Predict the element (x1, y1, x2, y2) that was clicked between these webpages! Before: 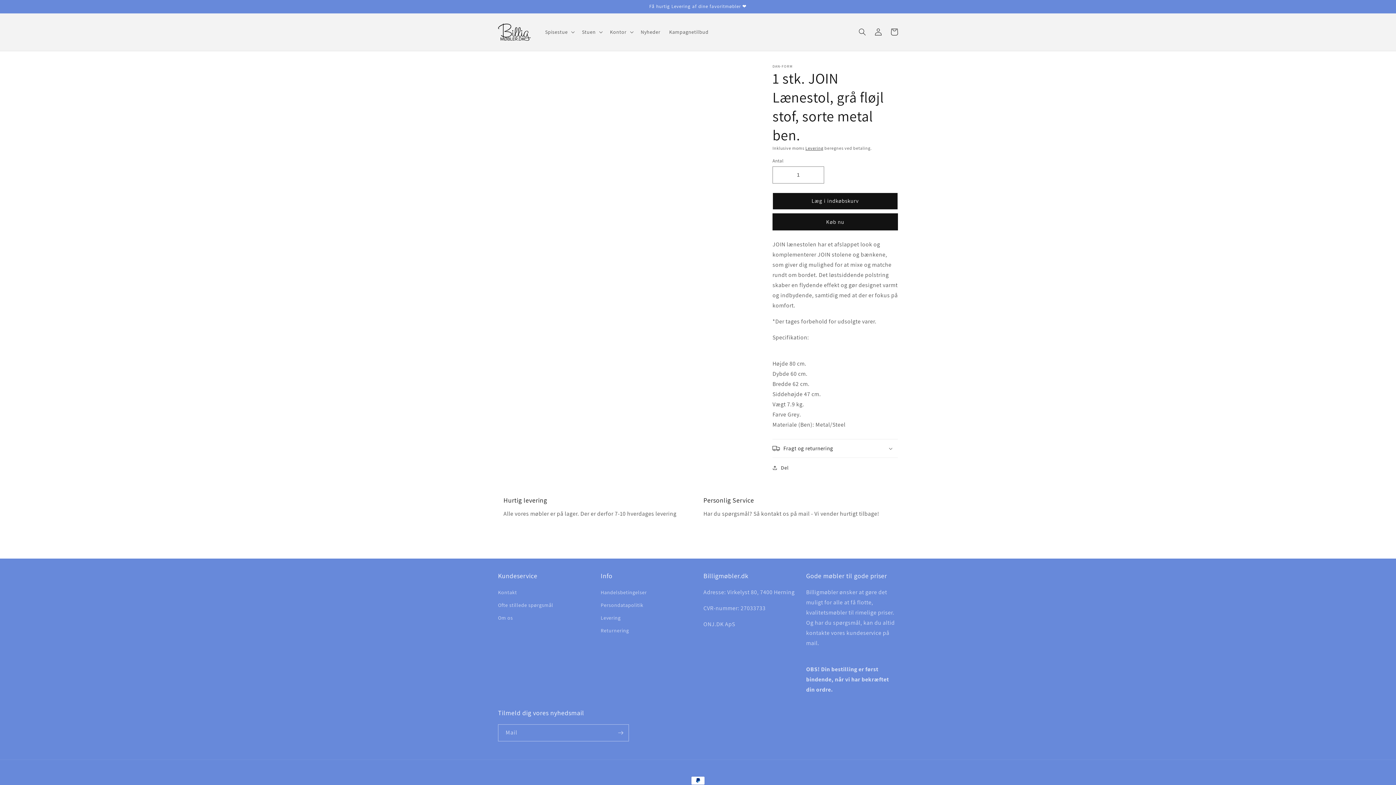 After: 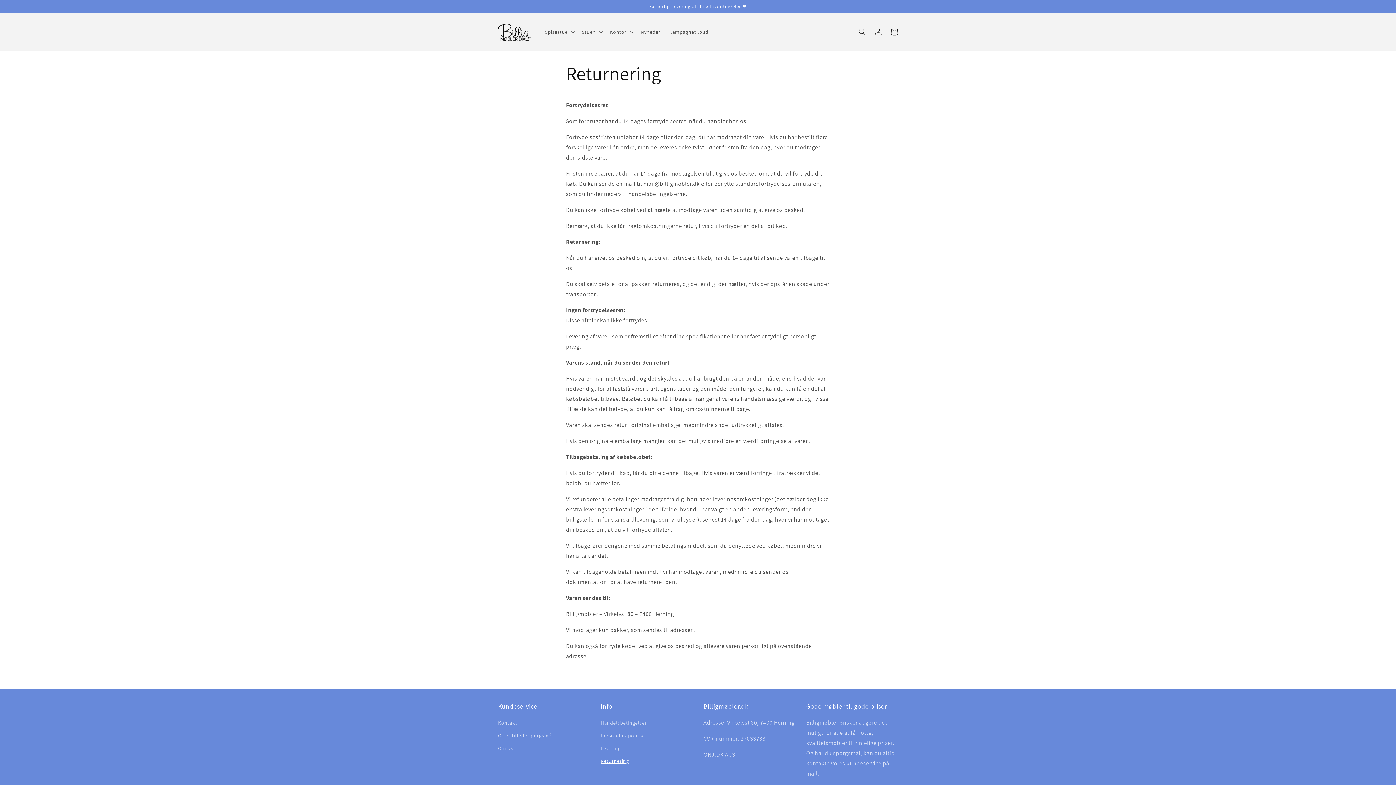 Action: label: Returnering bbox: (600, 624, 629, 637)